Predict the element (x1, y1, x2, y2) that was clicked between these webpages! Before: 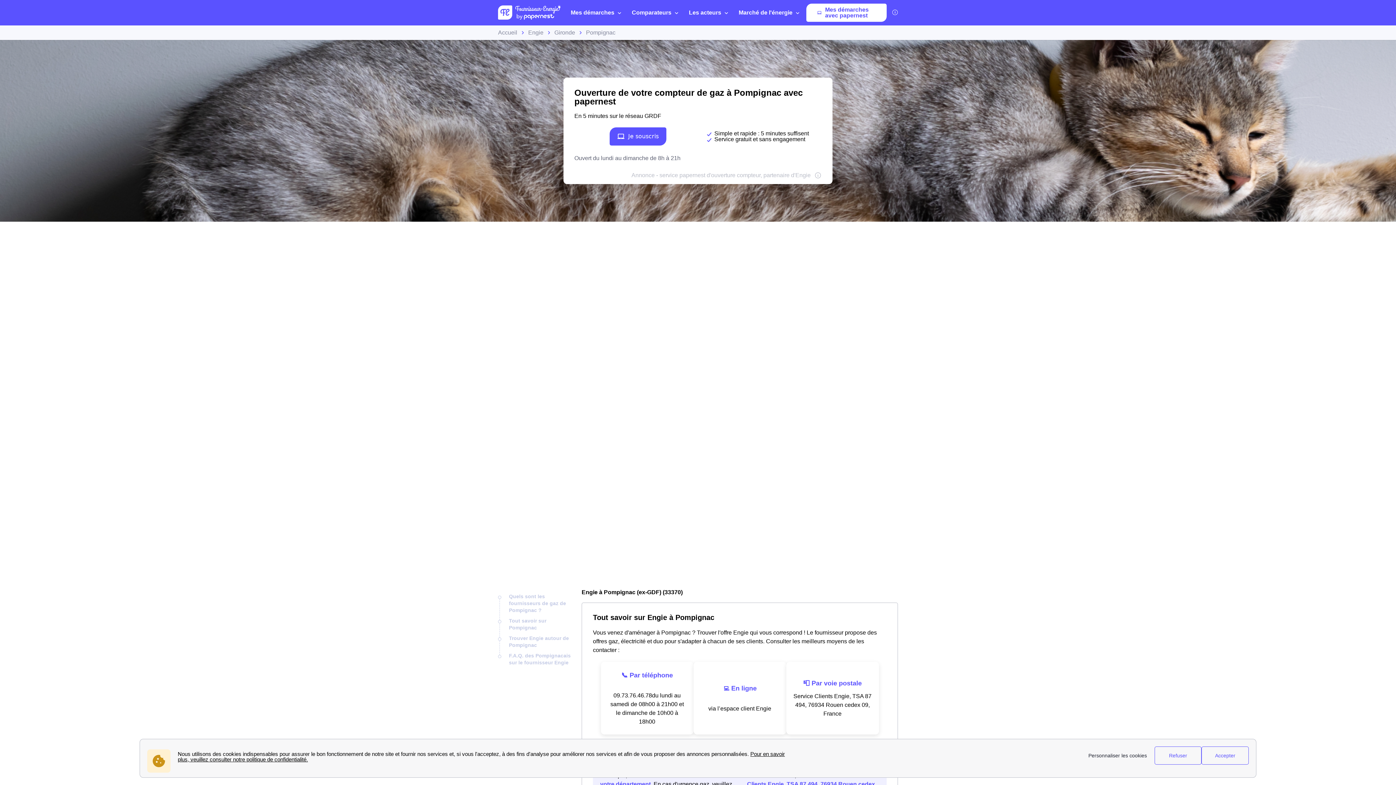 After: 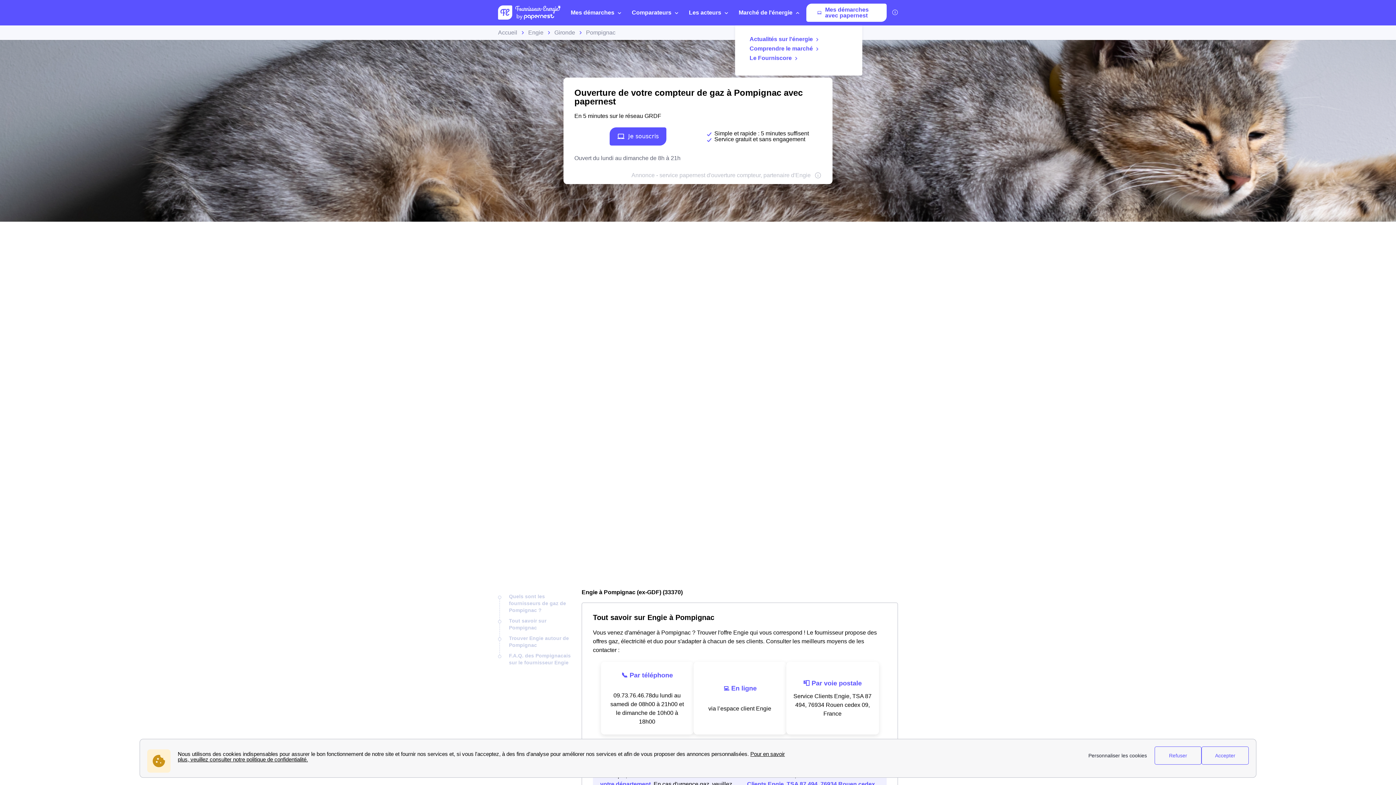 Action: label: Marché de l'énergie bbox: (735, 0, 806, 25)